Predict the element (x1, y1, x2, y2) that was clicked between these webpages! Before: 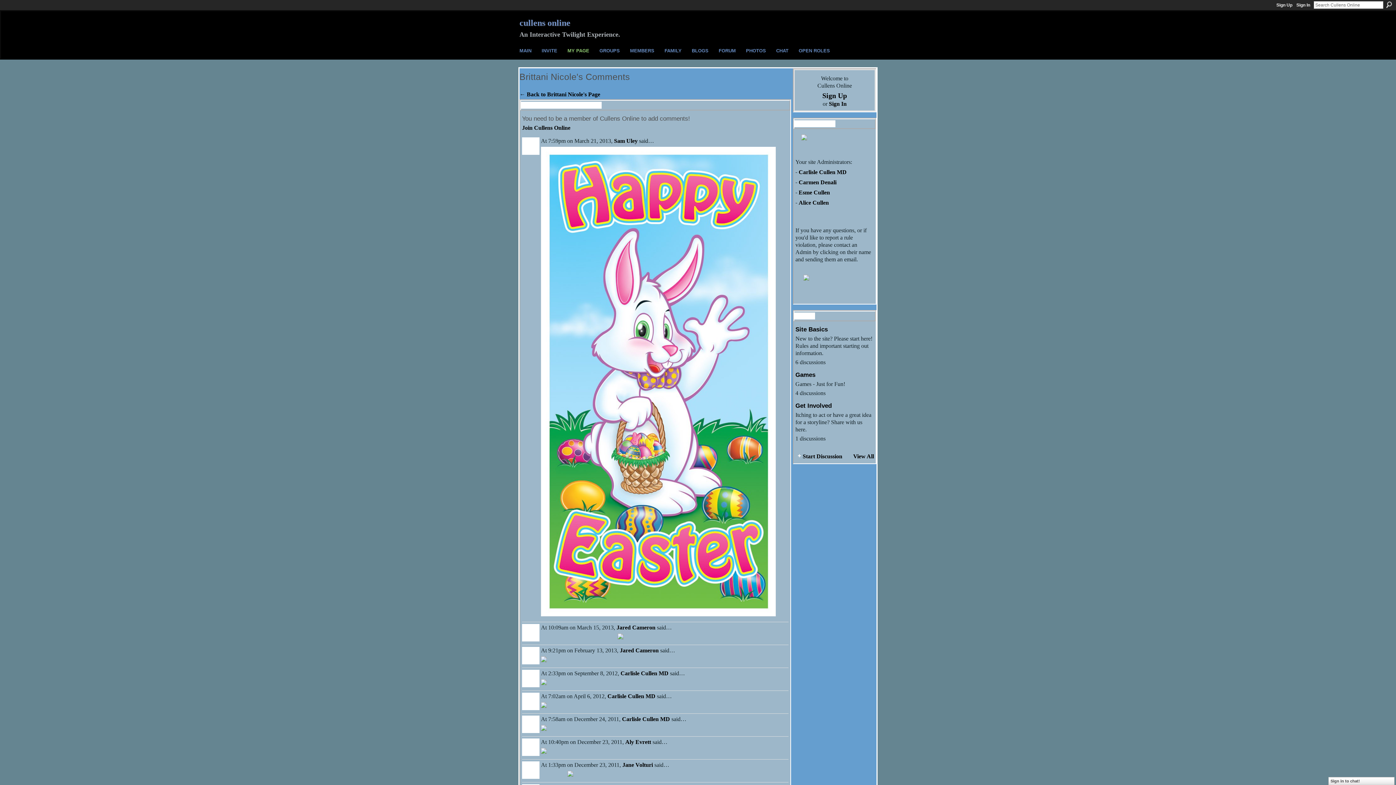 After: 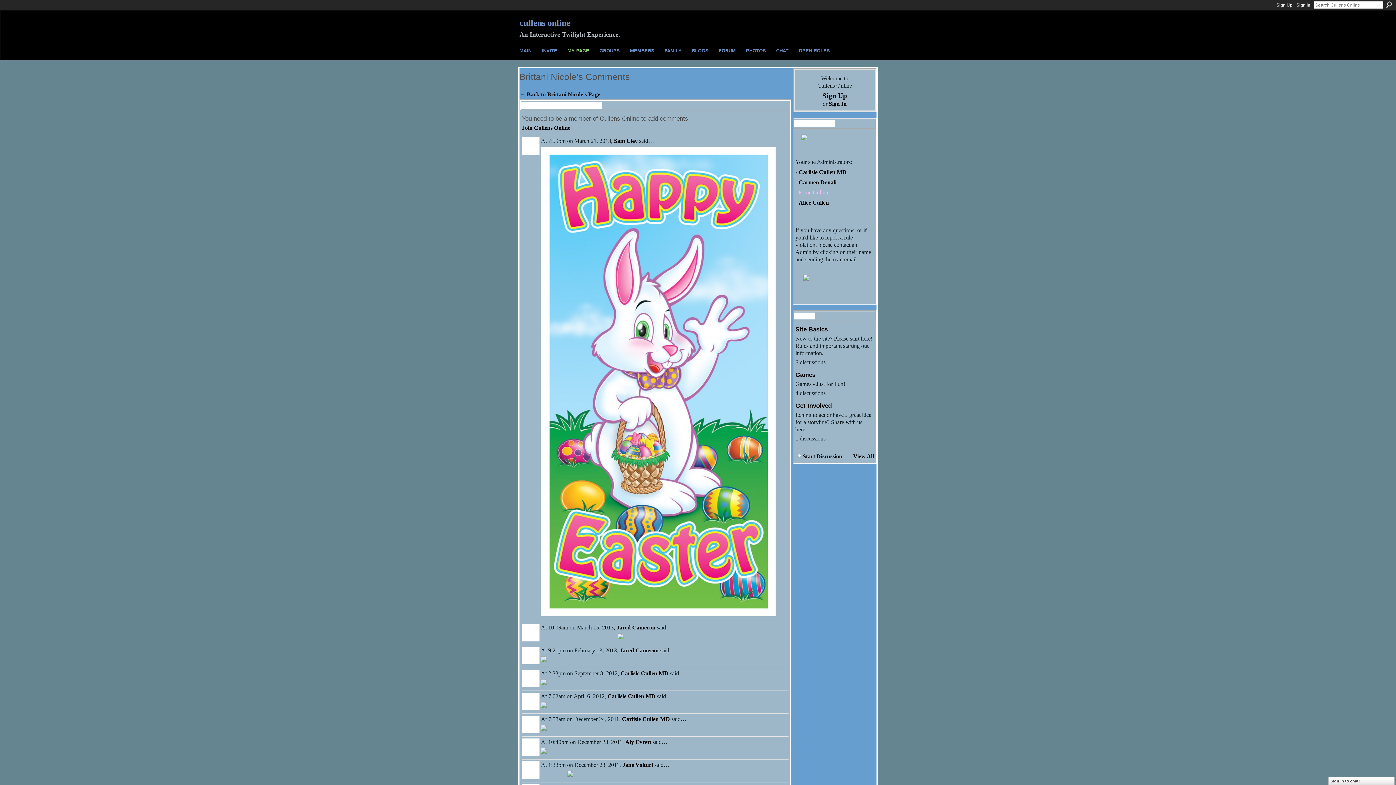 Action: label: Esme Cullen bbox: (798, 189, 830, 195)